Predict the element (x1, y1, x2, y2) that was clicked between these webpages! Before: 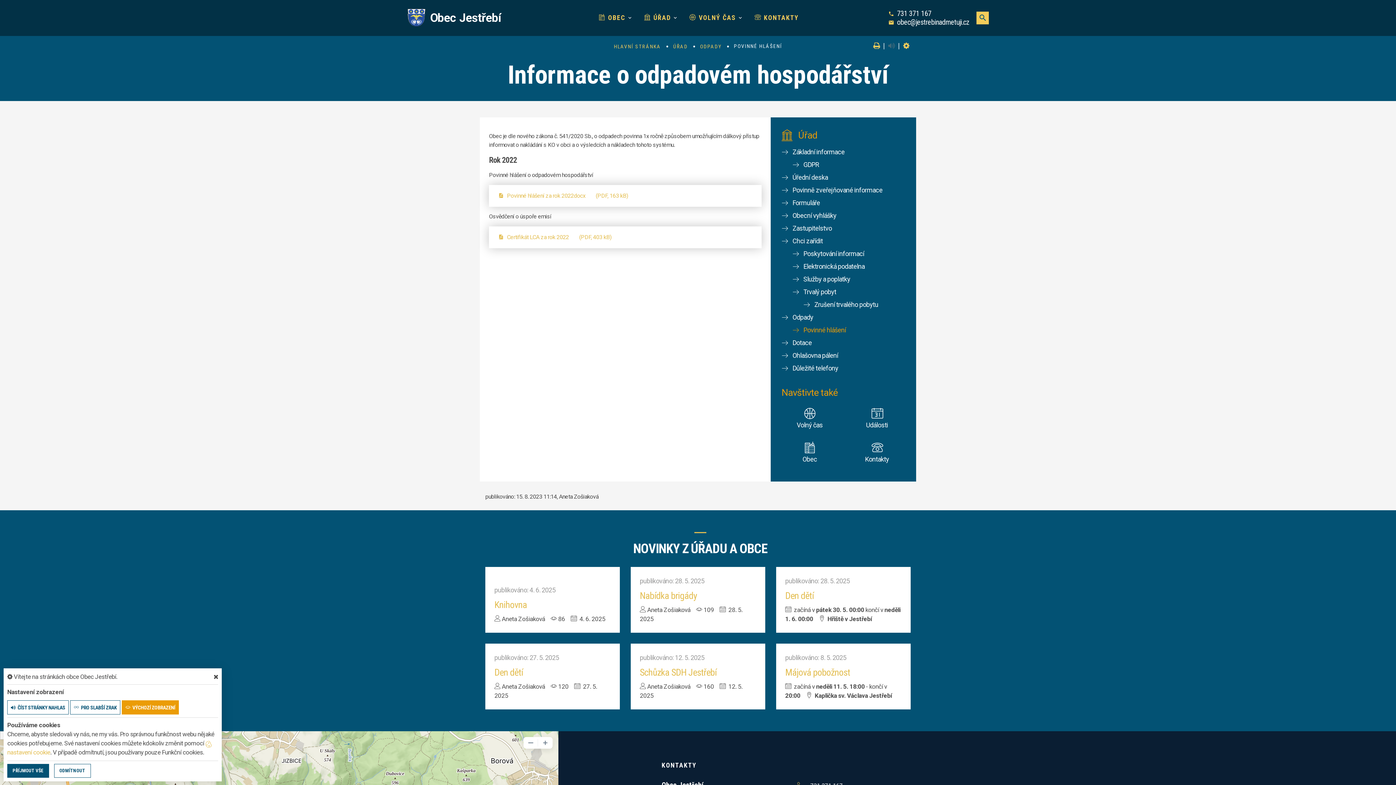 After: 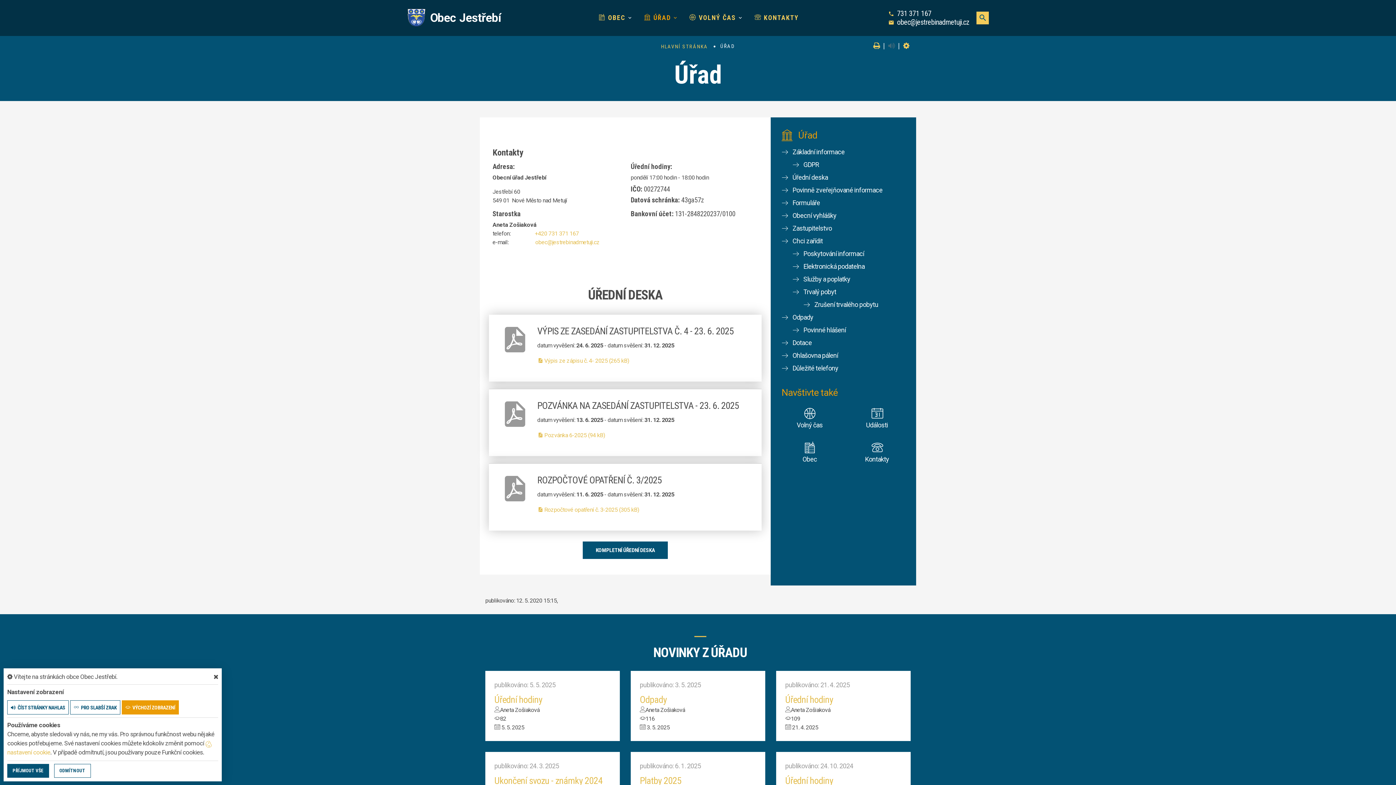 Action: label: ÚŘAD bbox: (673, 43, 688, 49)